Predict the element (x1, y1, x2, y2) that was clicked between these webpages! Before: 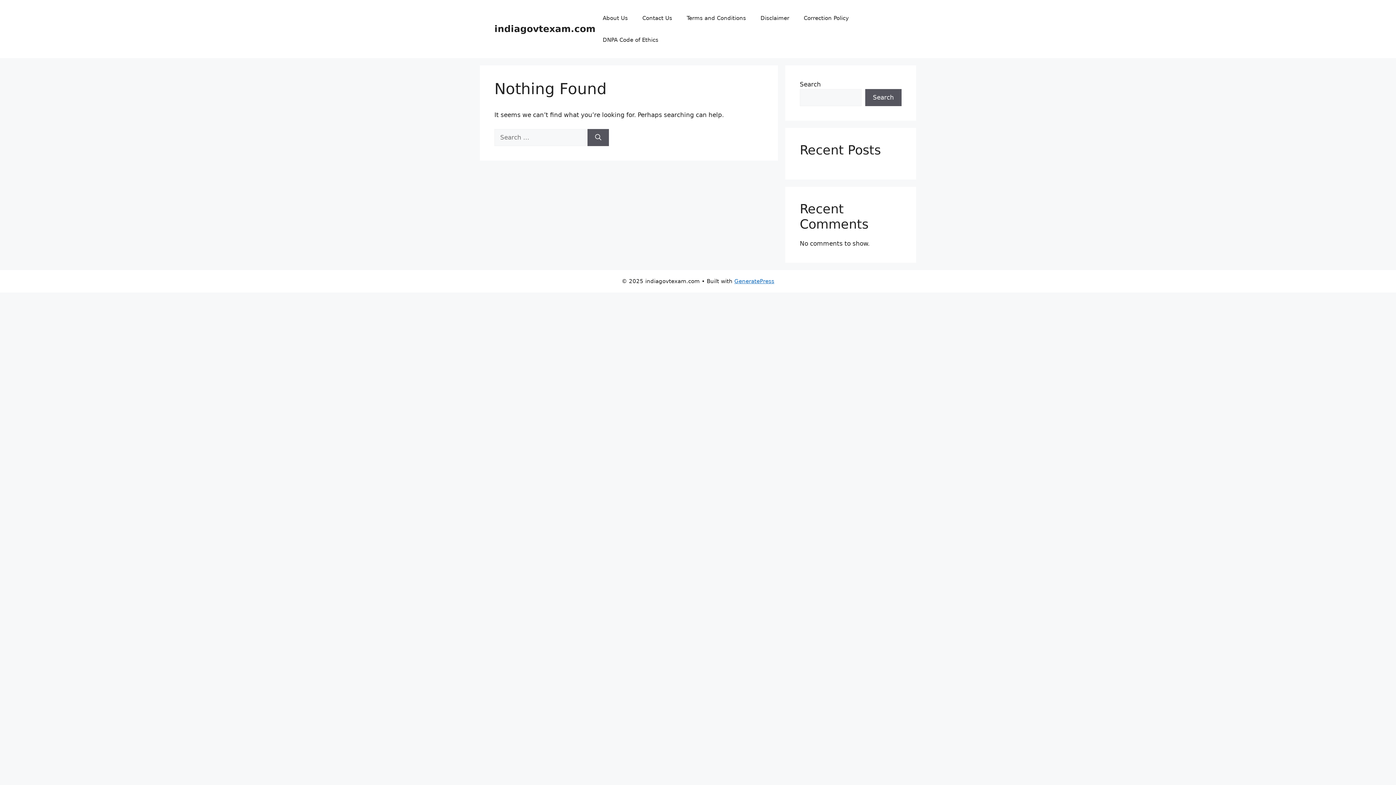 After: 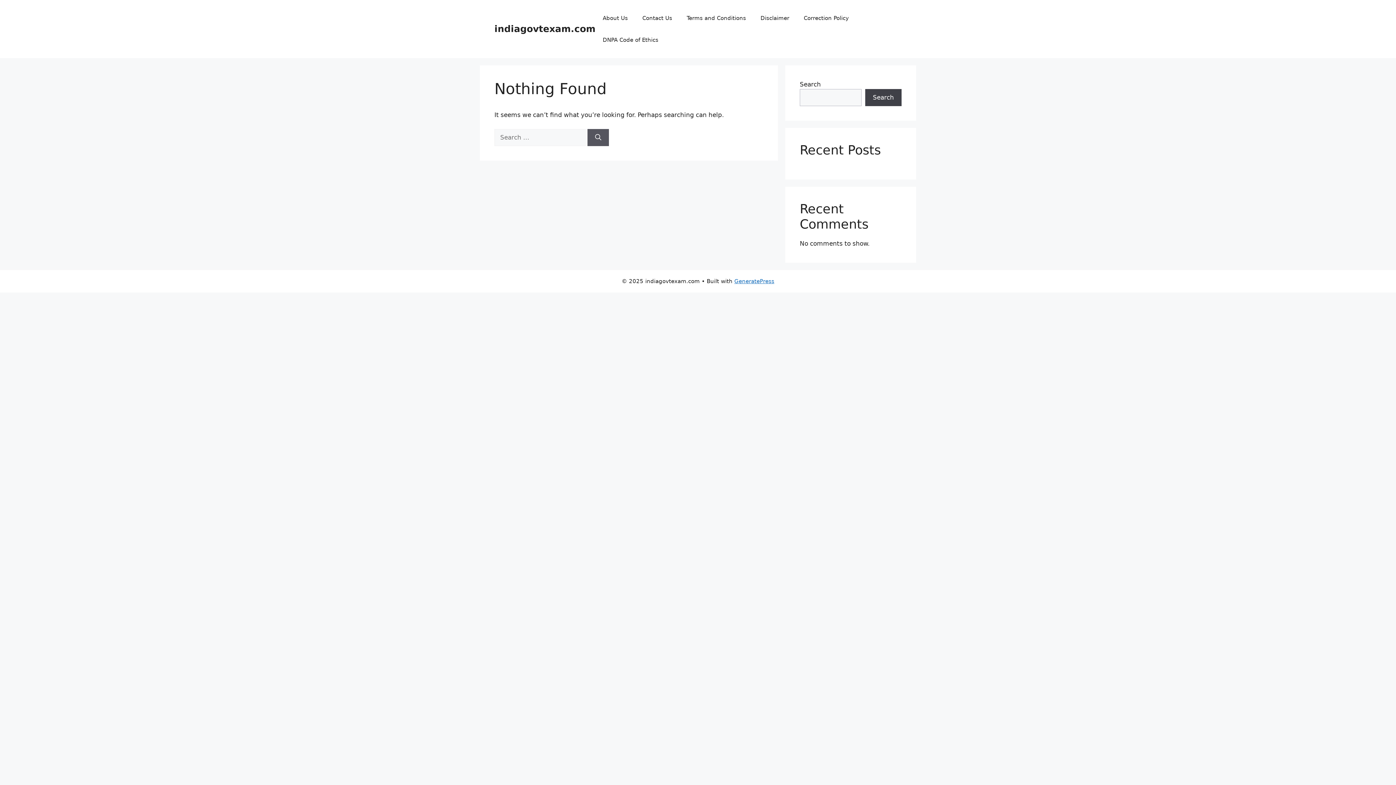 Action: bbox: (865, 89, 901, 106) label: Search